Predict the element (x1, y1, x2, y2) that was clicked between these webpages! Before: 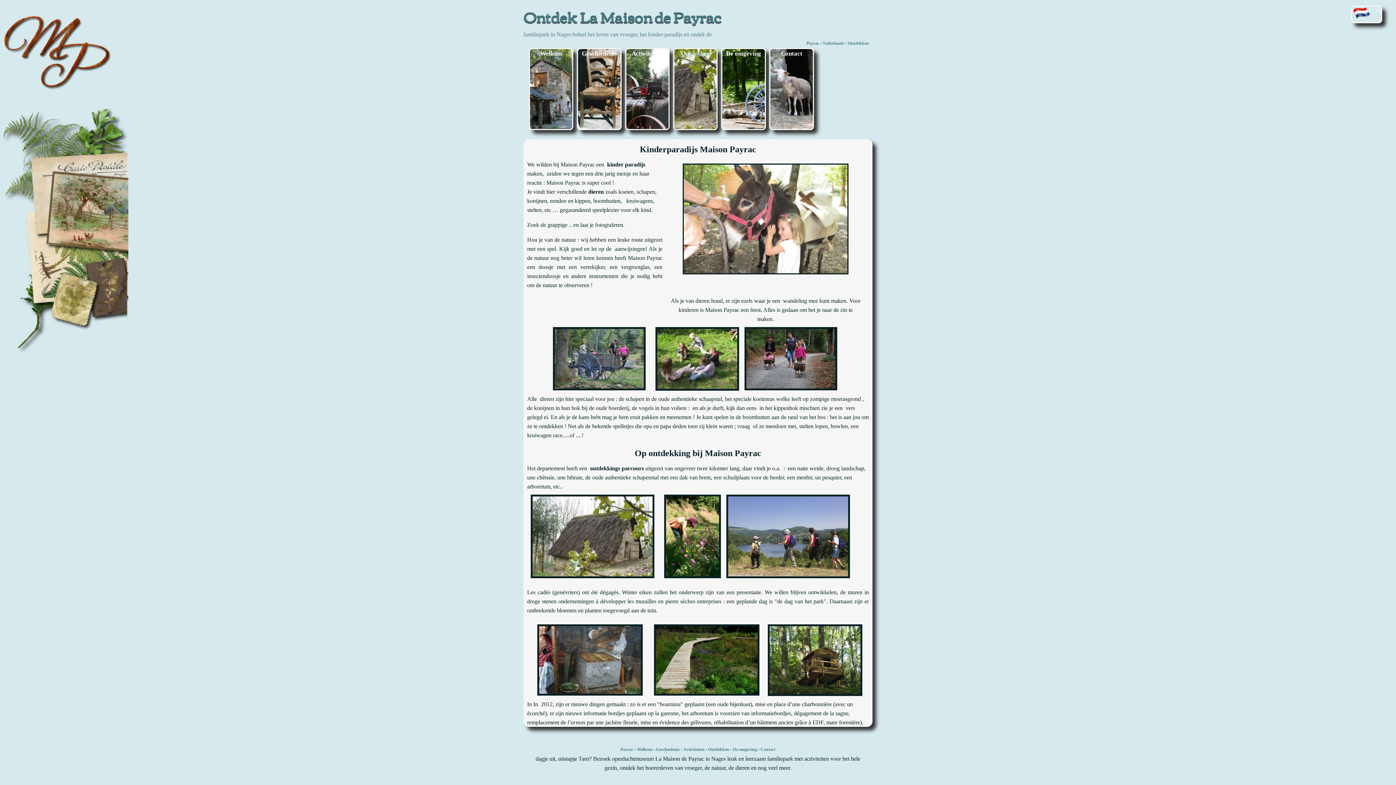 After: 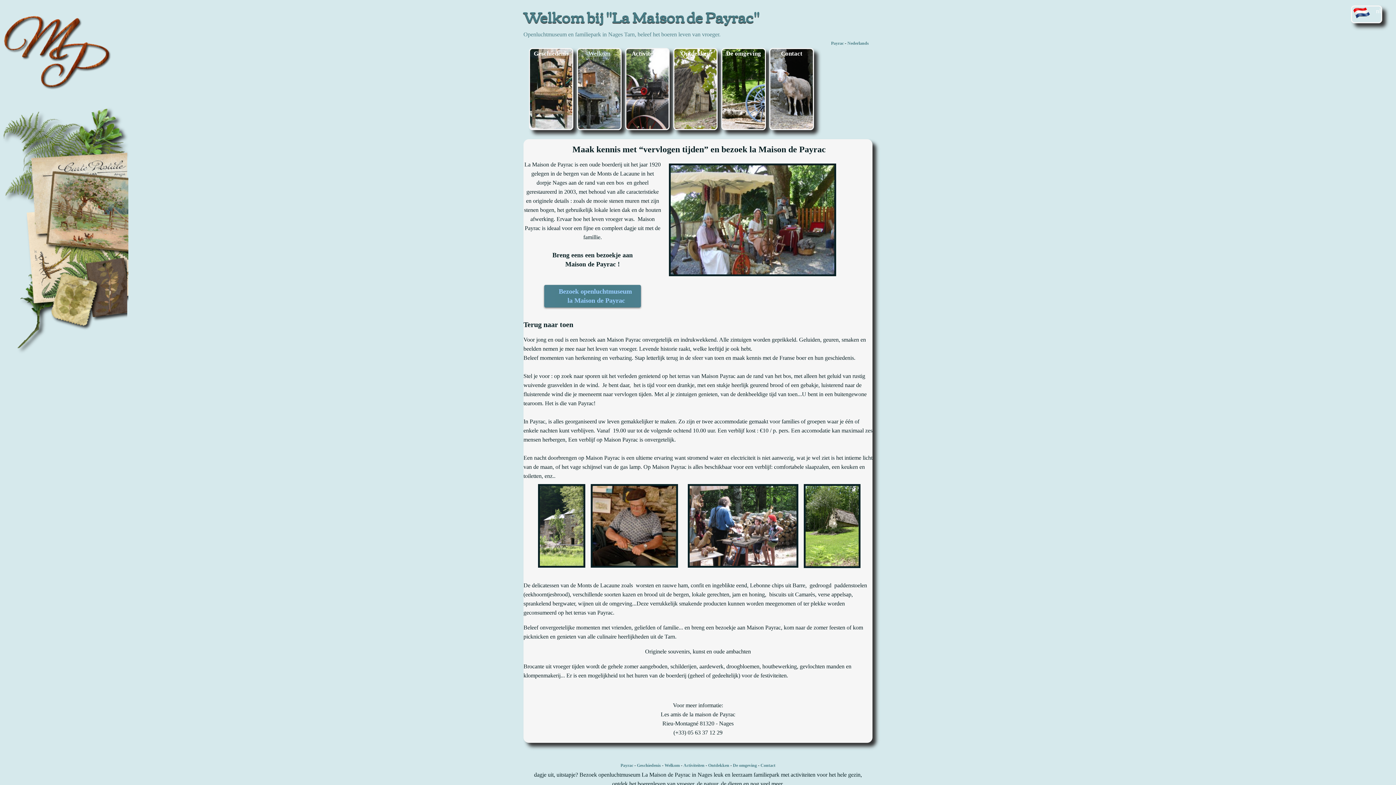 Action: label: Welkom bbox: (529, 48, 573, 130)